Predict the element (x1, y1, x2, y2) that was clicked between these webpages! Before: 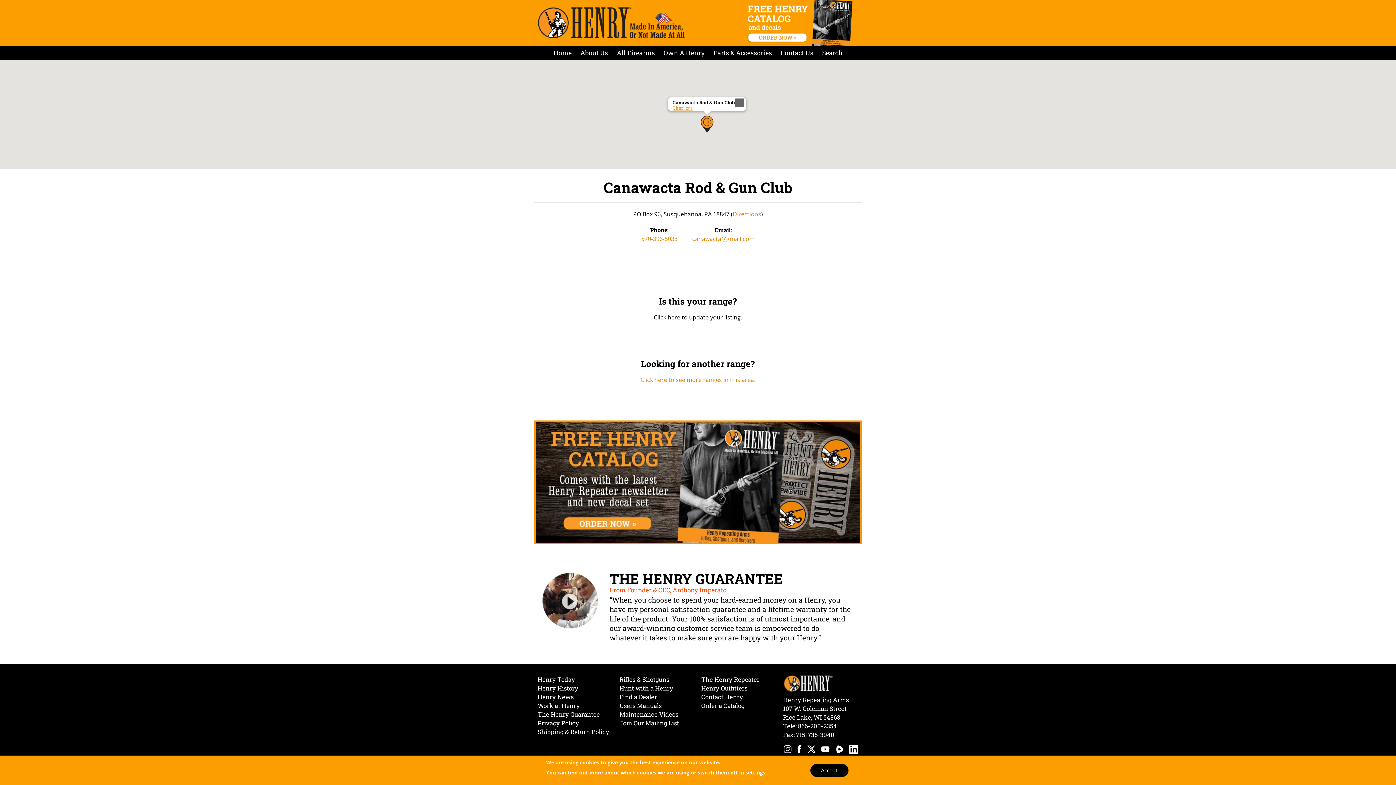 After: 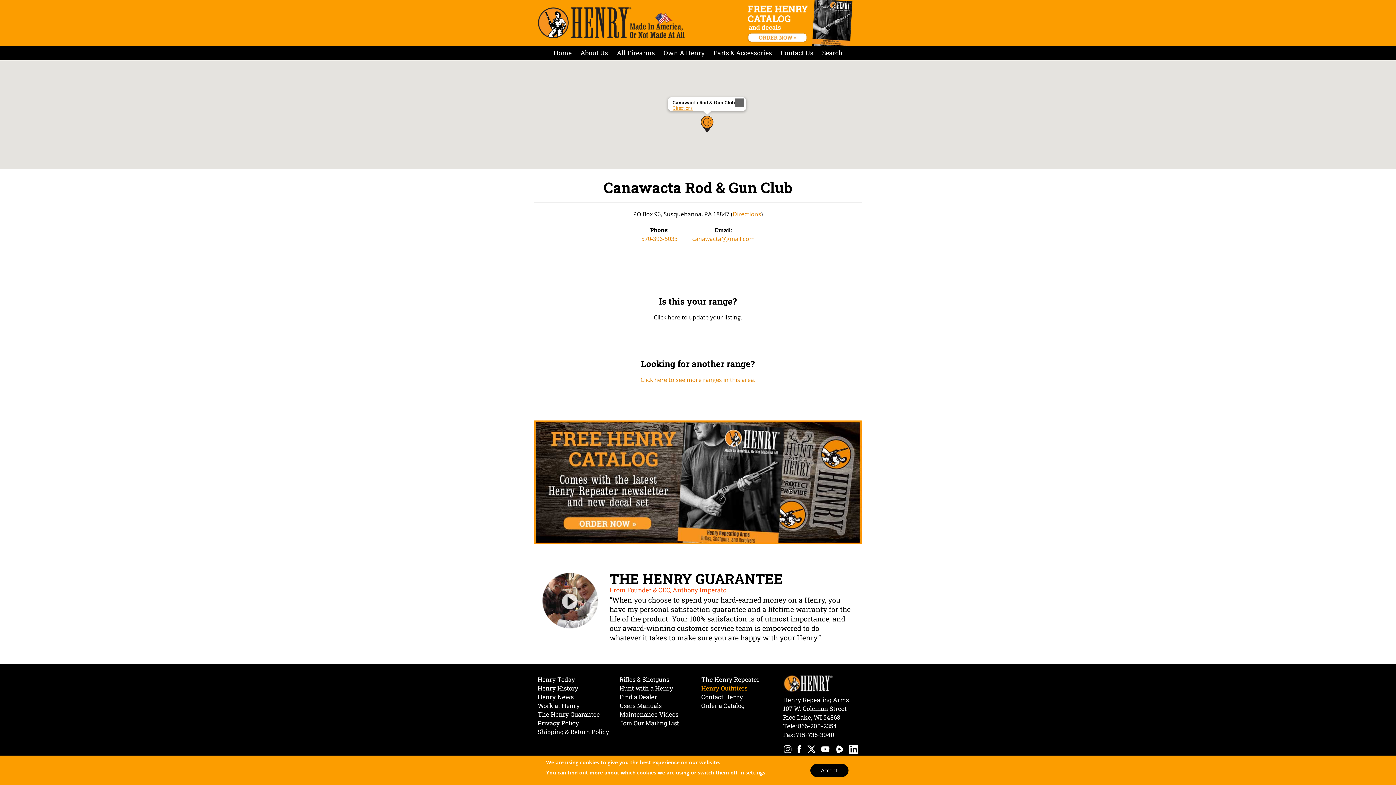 Action: bbox: (701, 684, 747, 692) label: Open Henry Outfitters in new window.